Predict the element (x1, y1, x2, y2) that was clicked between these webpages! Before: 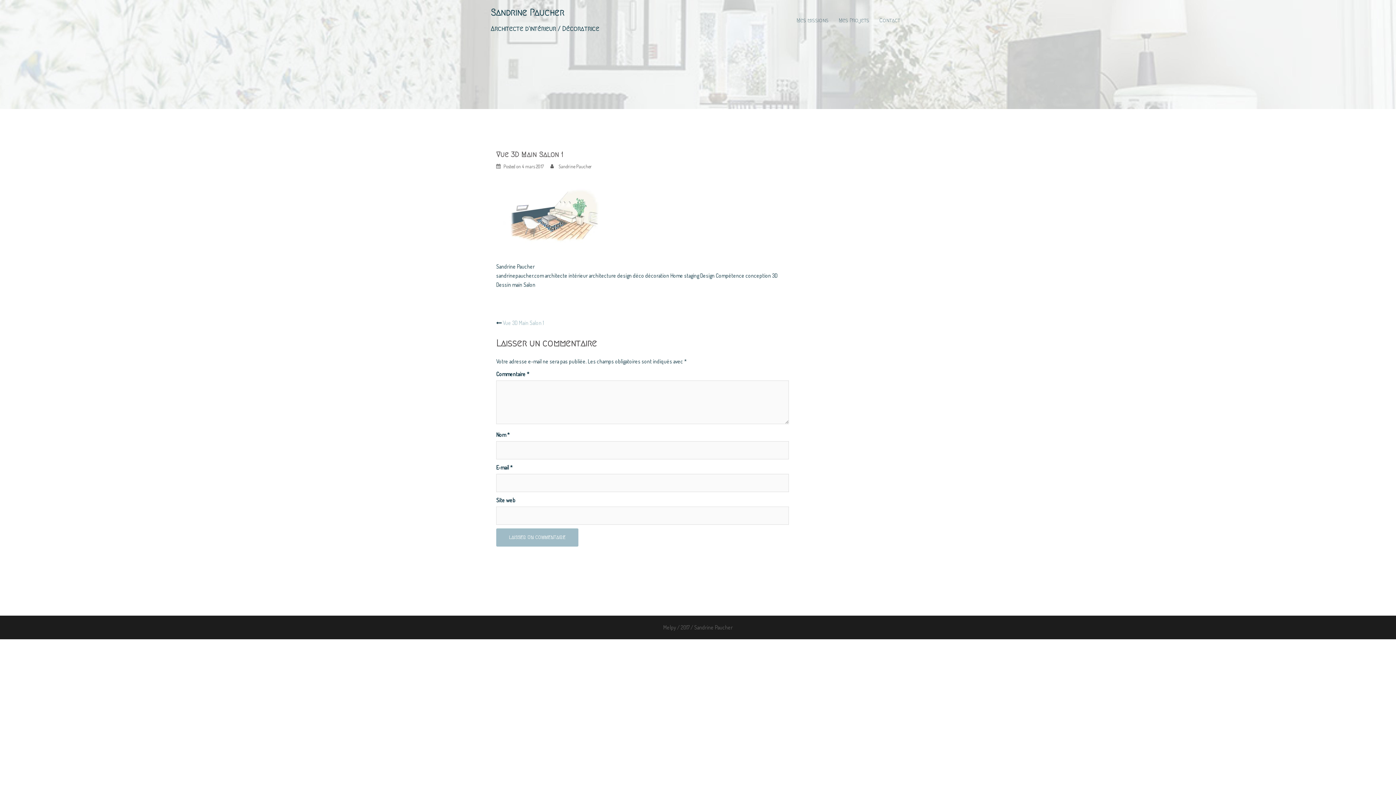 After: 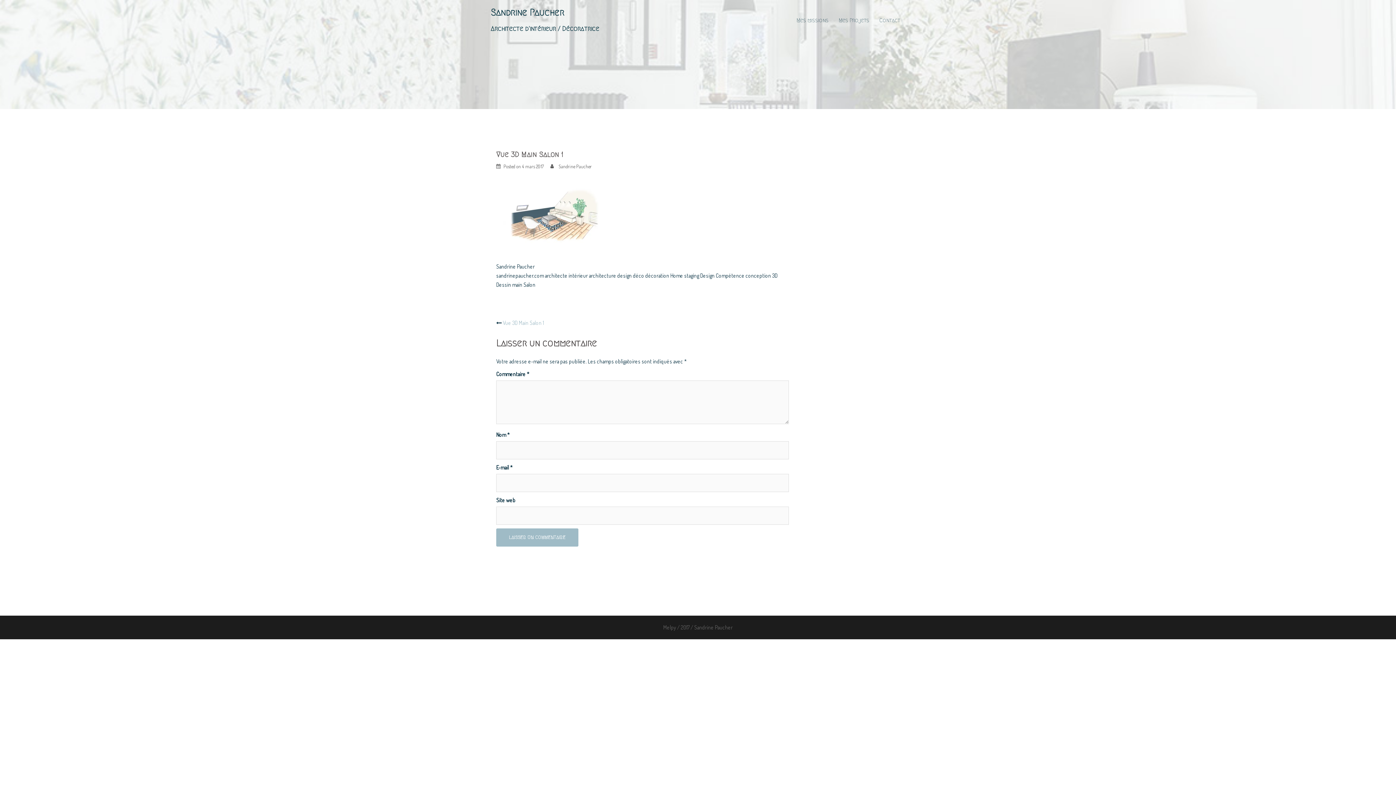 Action: label: Vue 3D Main Salon 1 bbox: (502, 319, 544, 326)